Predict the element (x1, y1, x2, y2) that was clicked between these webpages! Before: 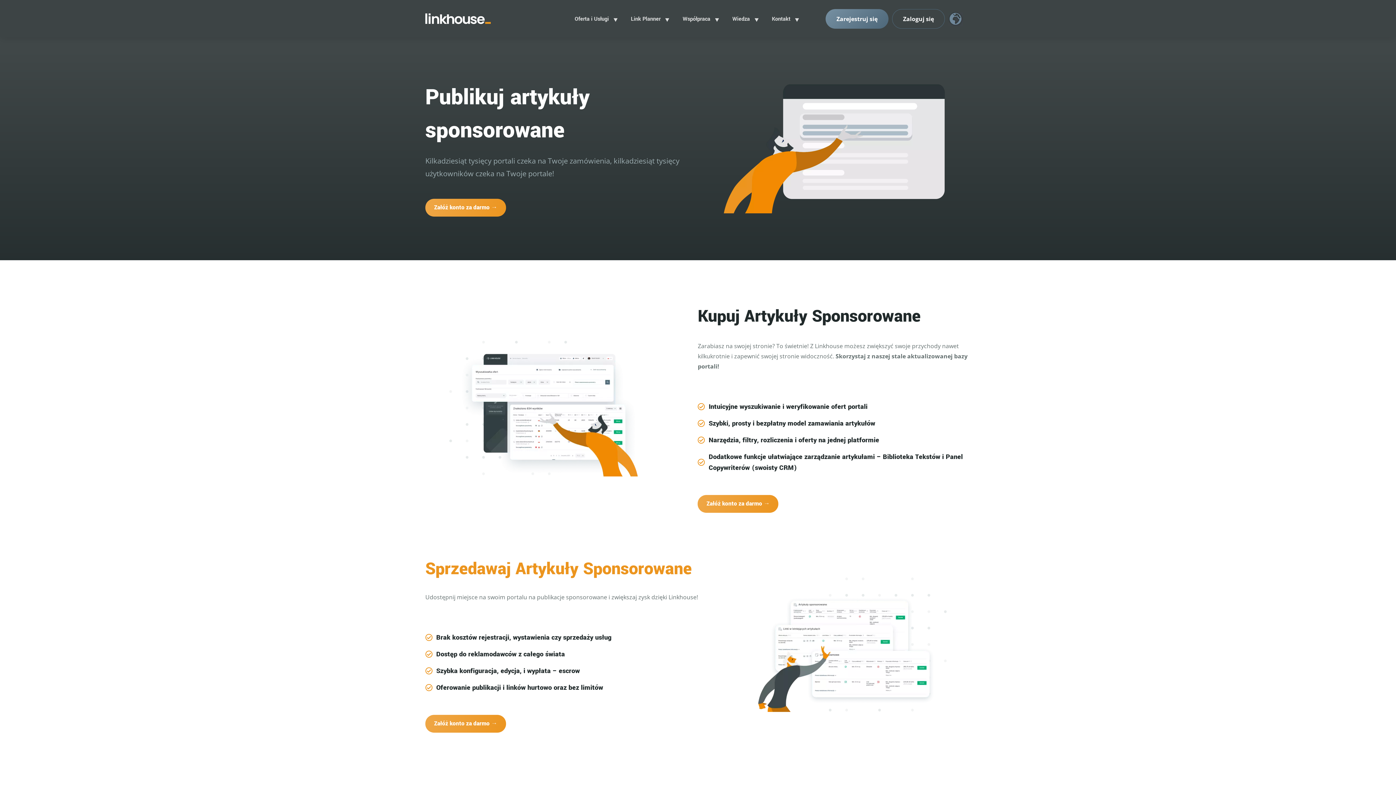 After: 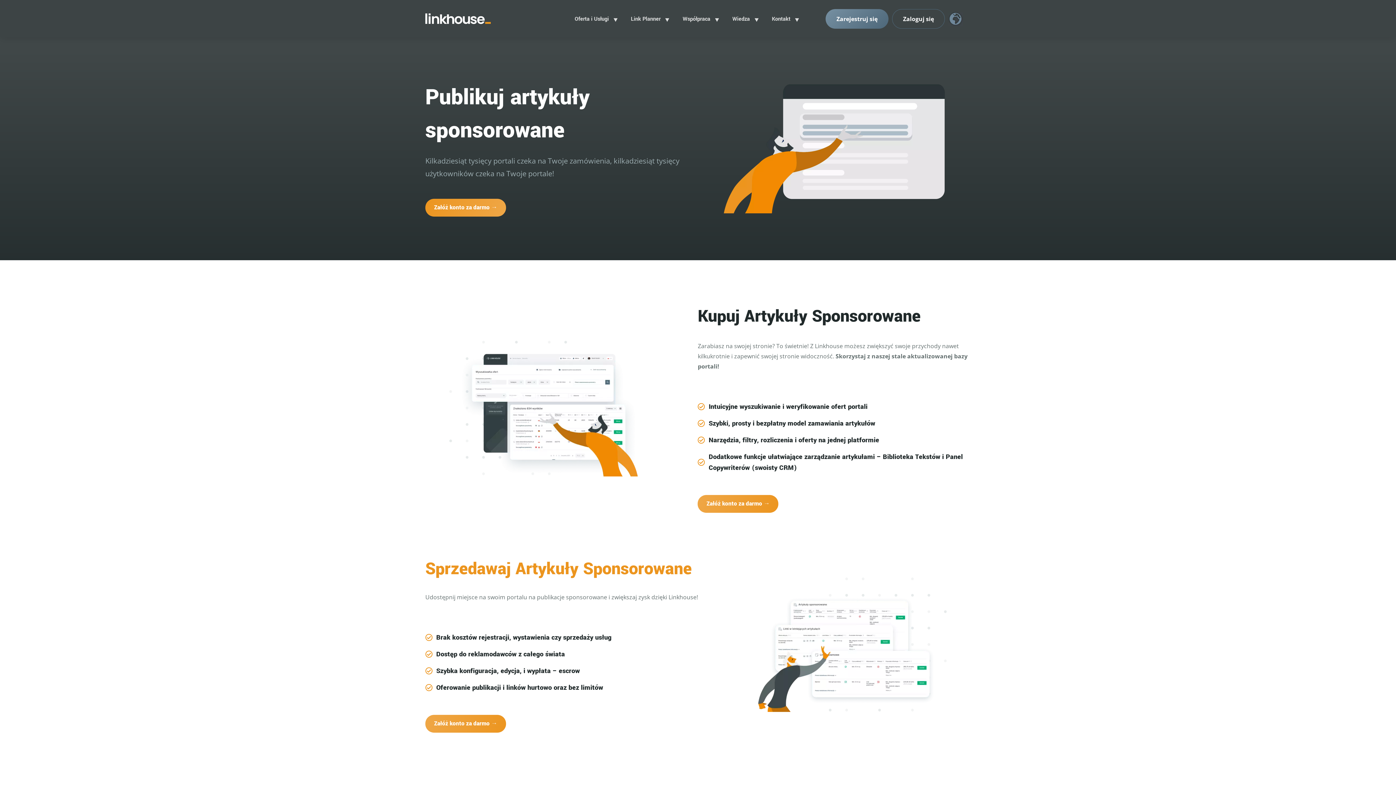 Action: label: Załóż konto za darmo → bbox: (425, 198, 506, 216)